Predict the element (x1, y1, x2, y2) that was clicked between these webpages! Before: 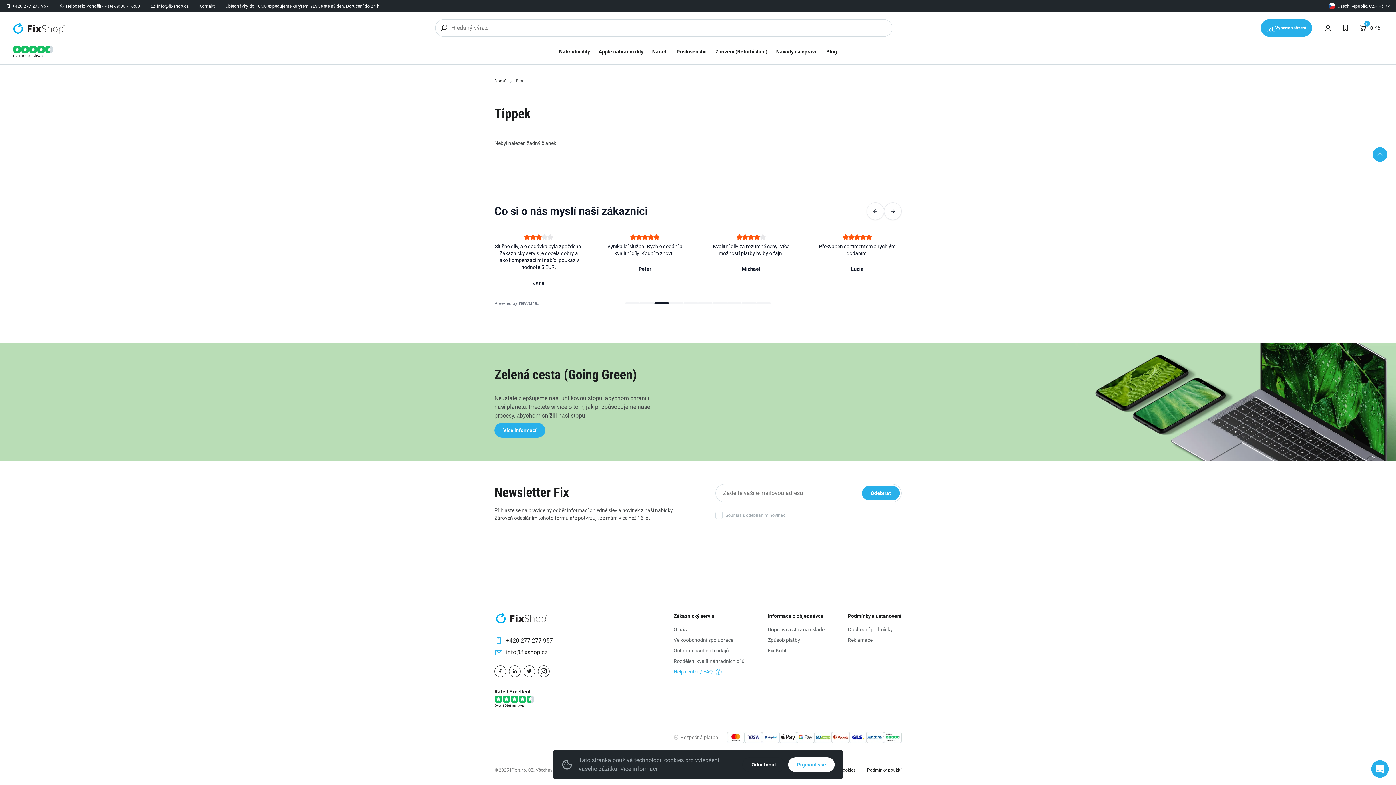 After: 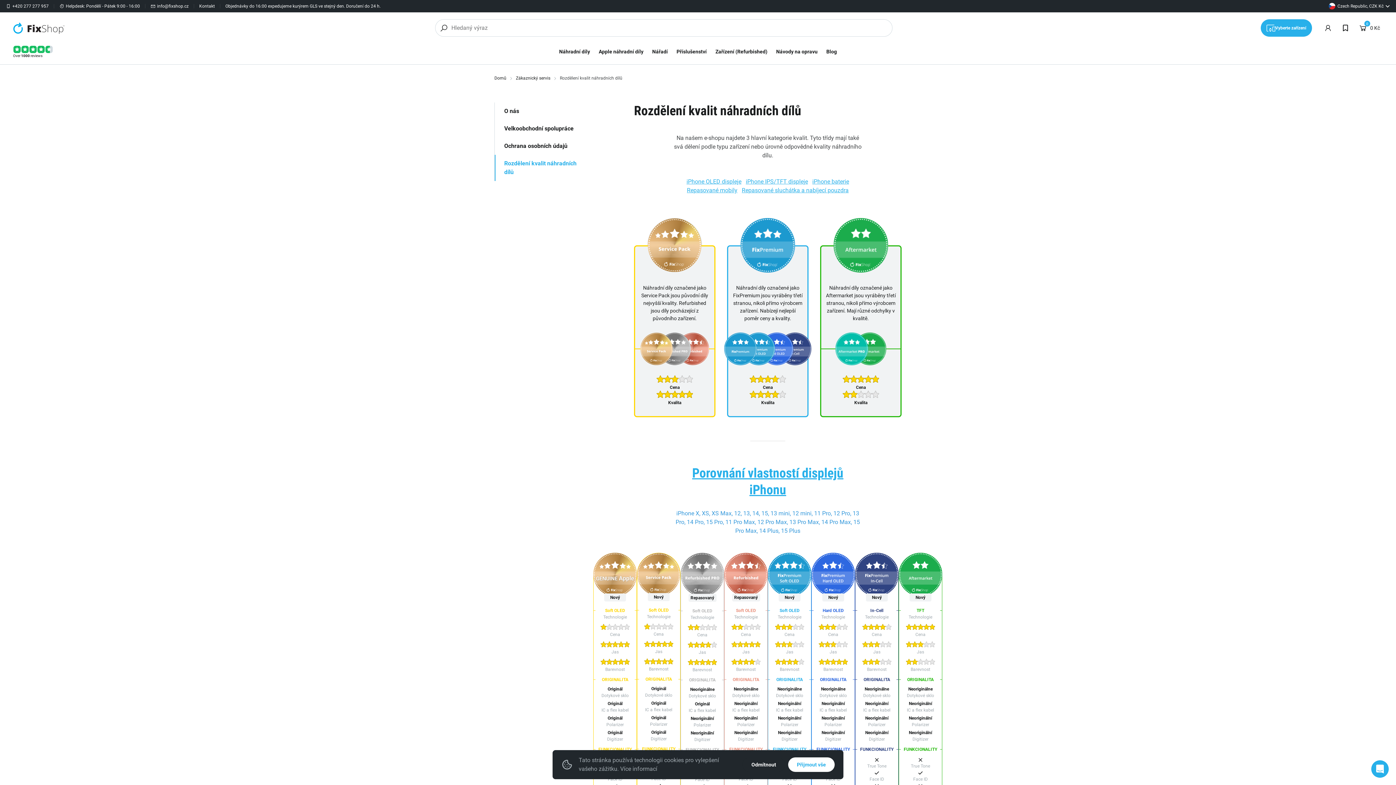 Action: label: Rozdělení kvalit náhradních dílů bbox: (673, 658, 744, 664)